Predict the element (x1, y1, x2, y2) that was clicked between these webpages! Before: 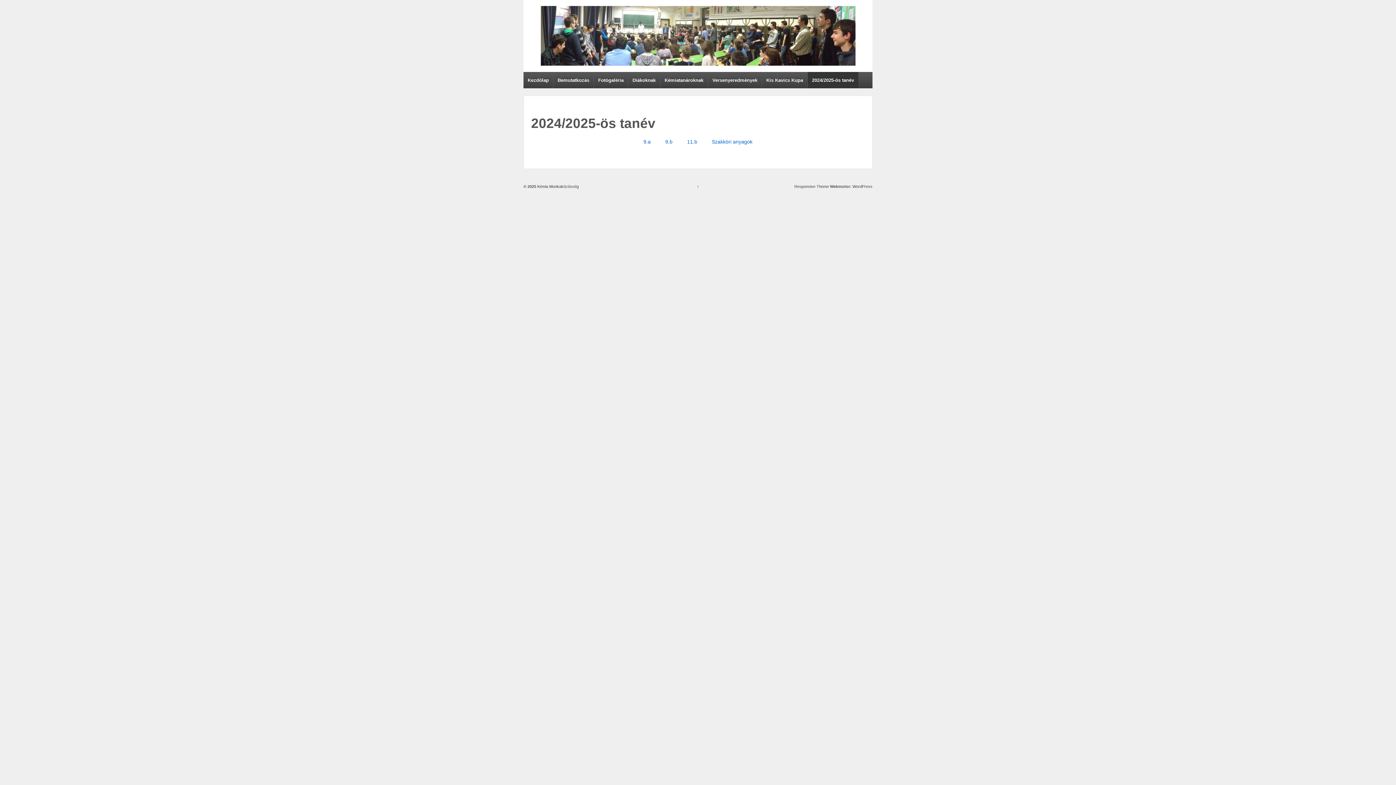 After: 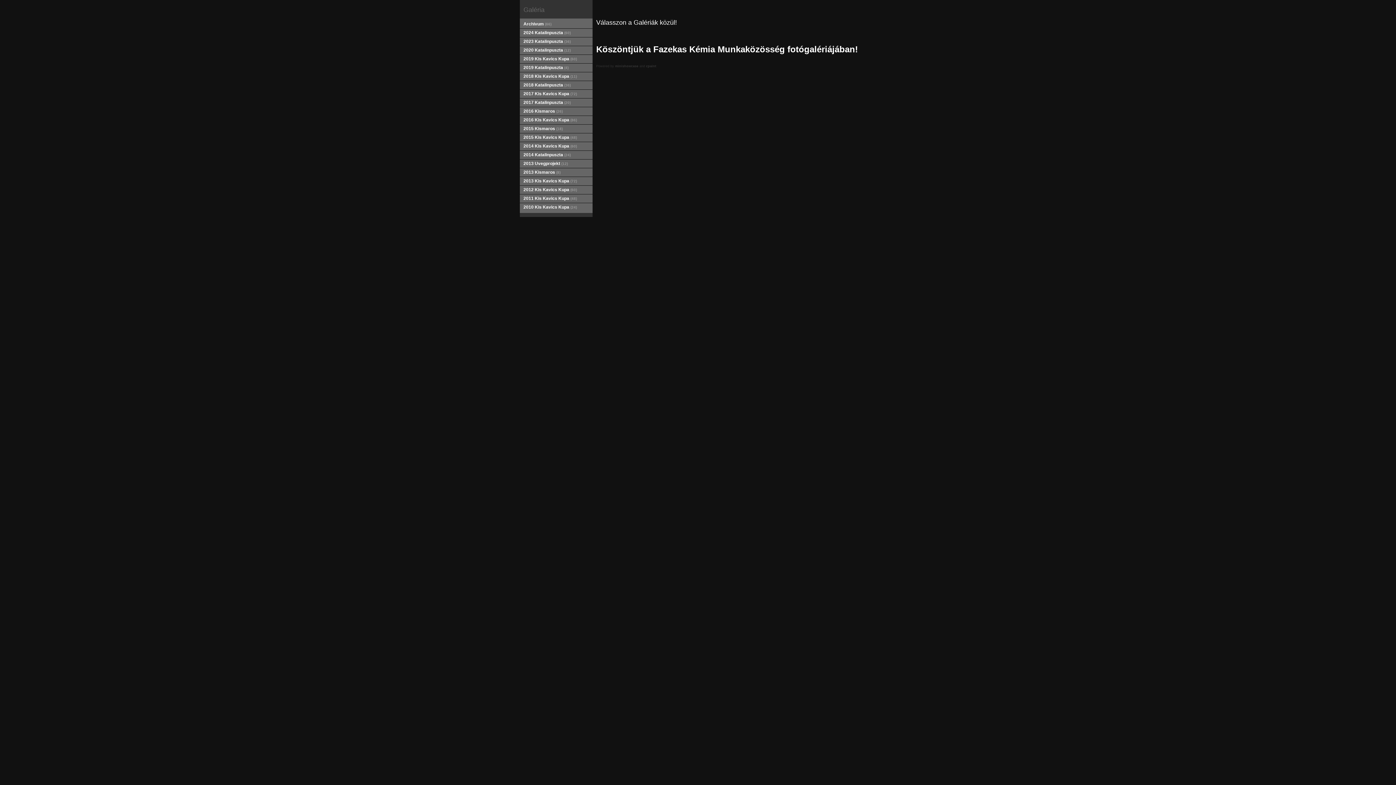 Action: bbox: (593, 71, 628, 88) label: Fotógaléria